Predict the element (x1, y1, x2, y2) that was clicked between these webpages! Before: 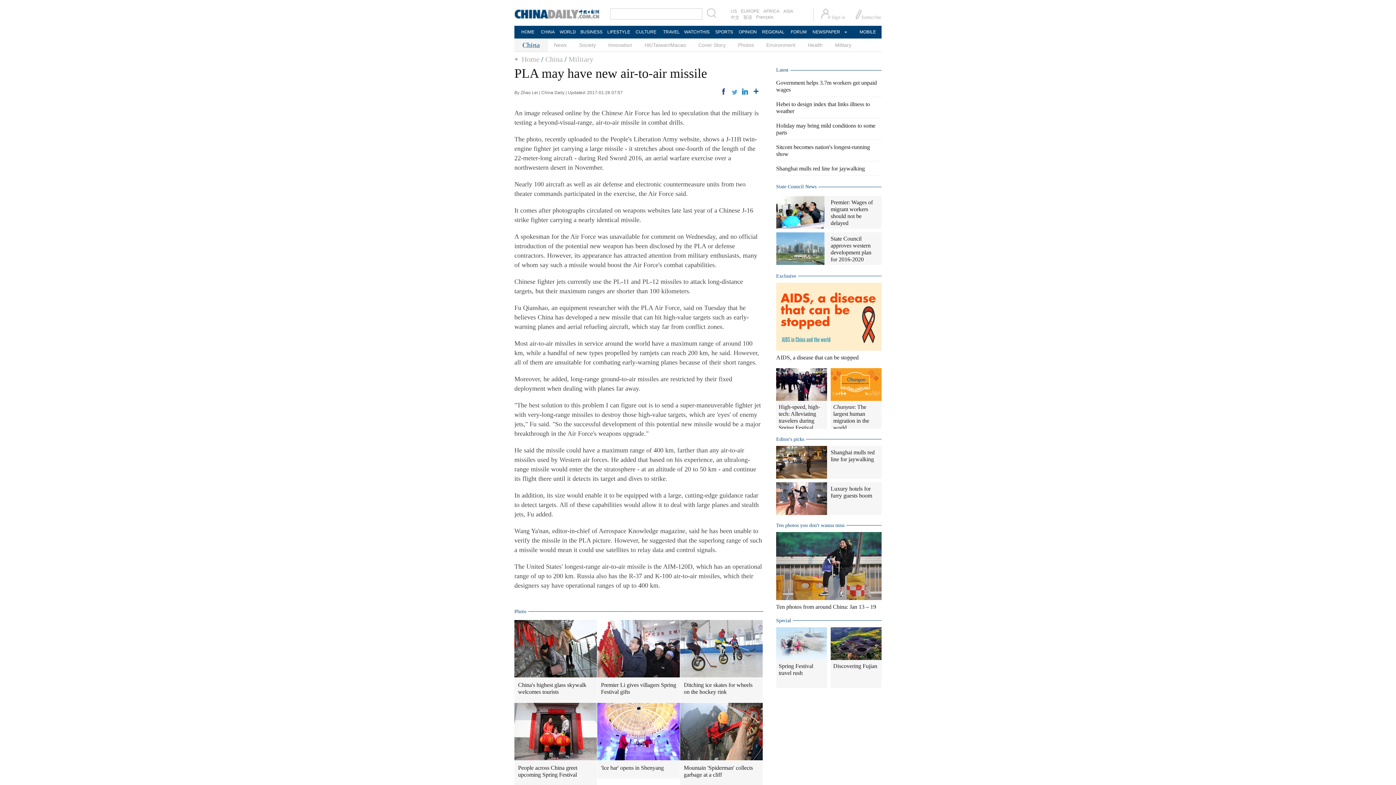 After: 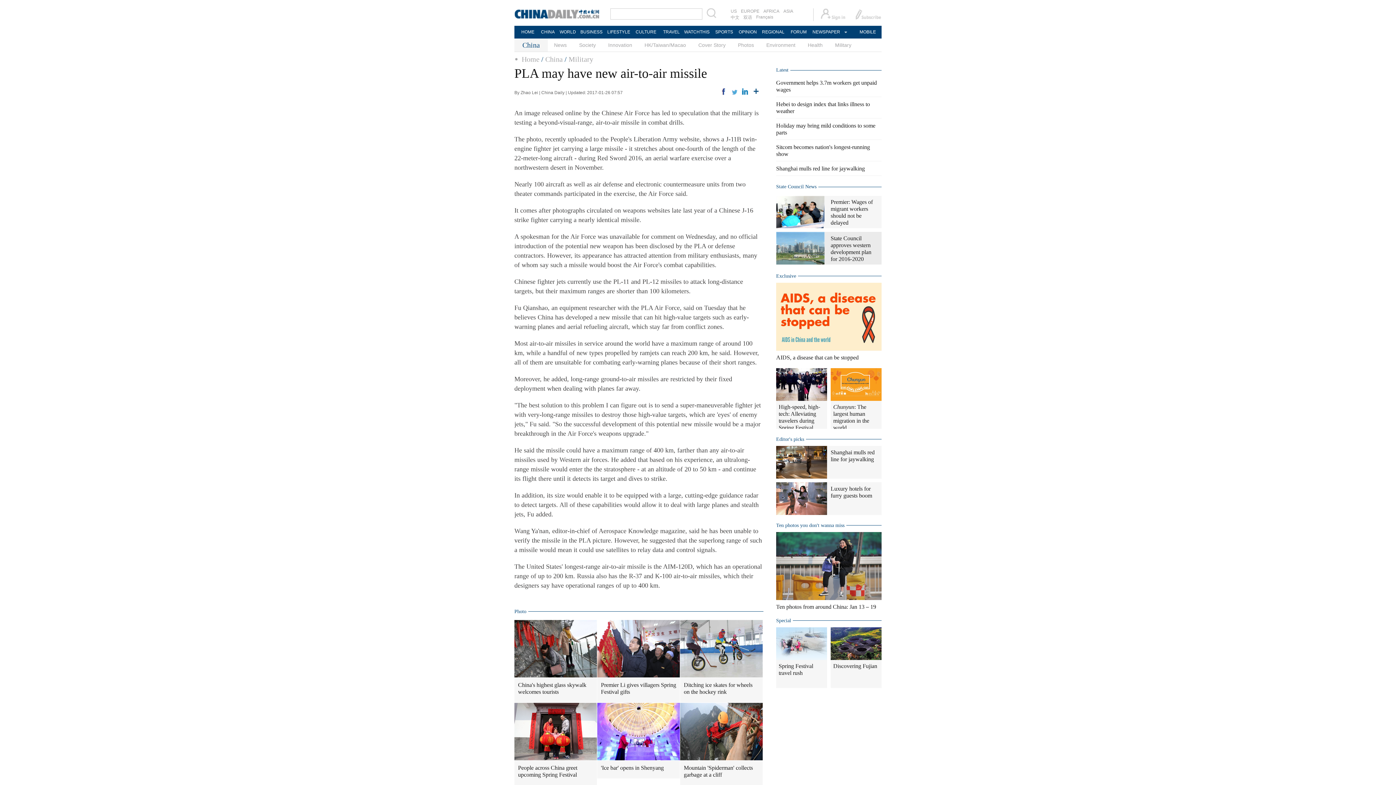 Action: bbox: (776, 260, 824, 266)